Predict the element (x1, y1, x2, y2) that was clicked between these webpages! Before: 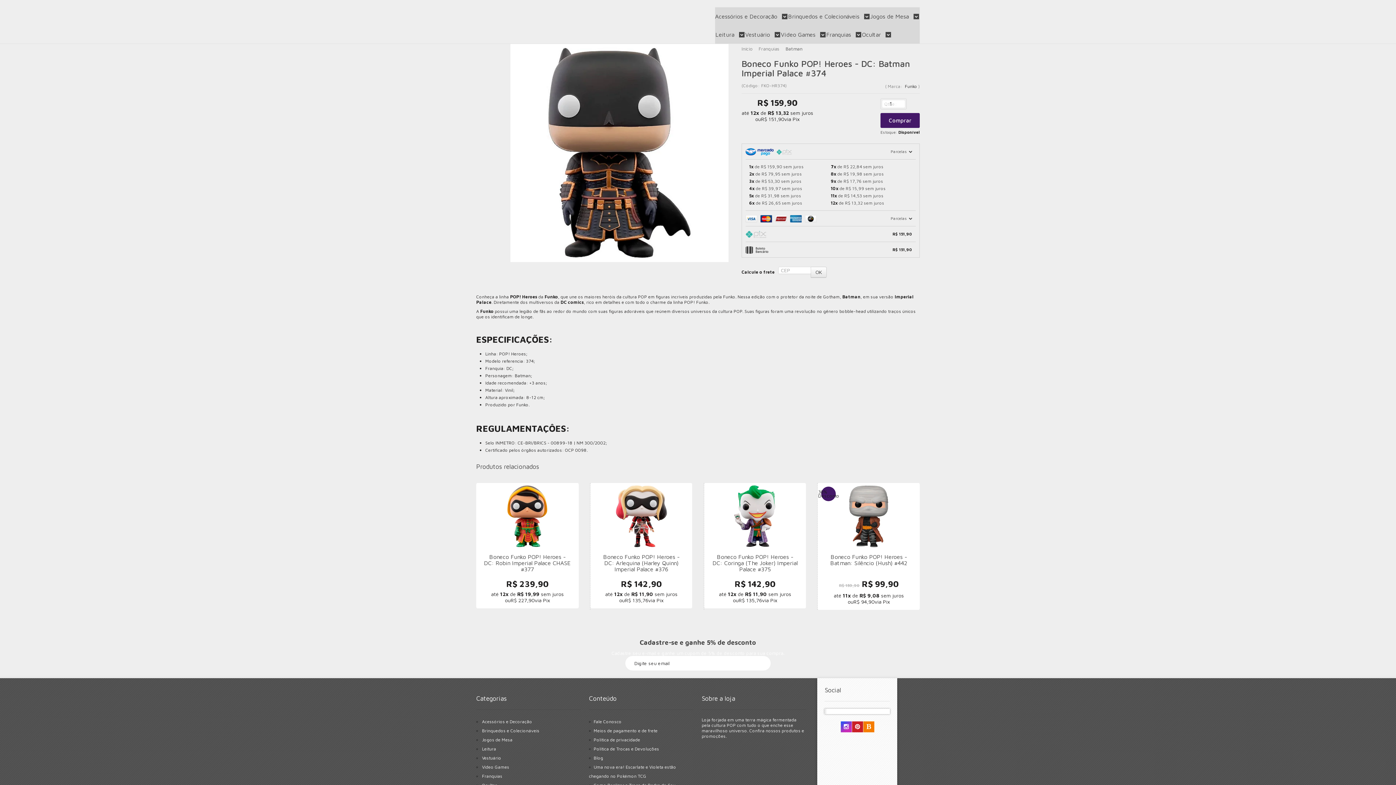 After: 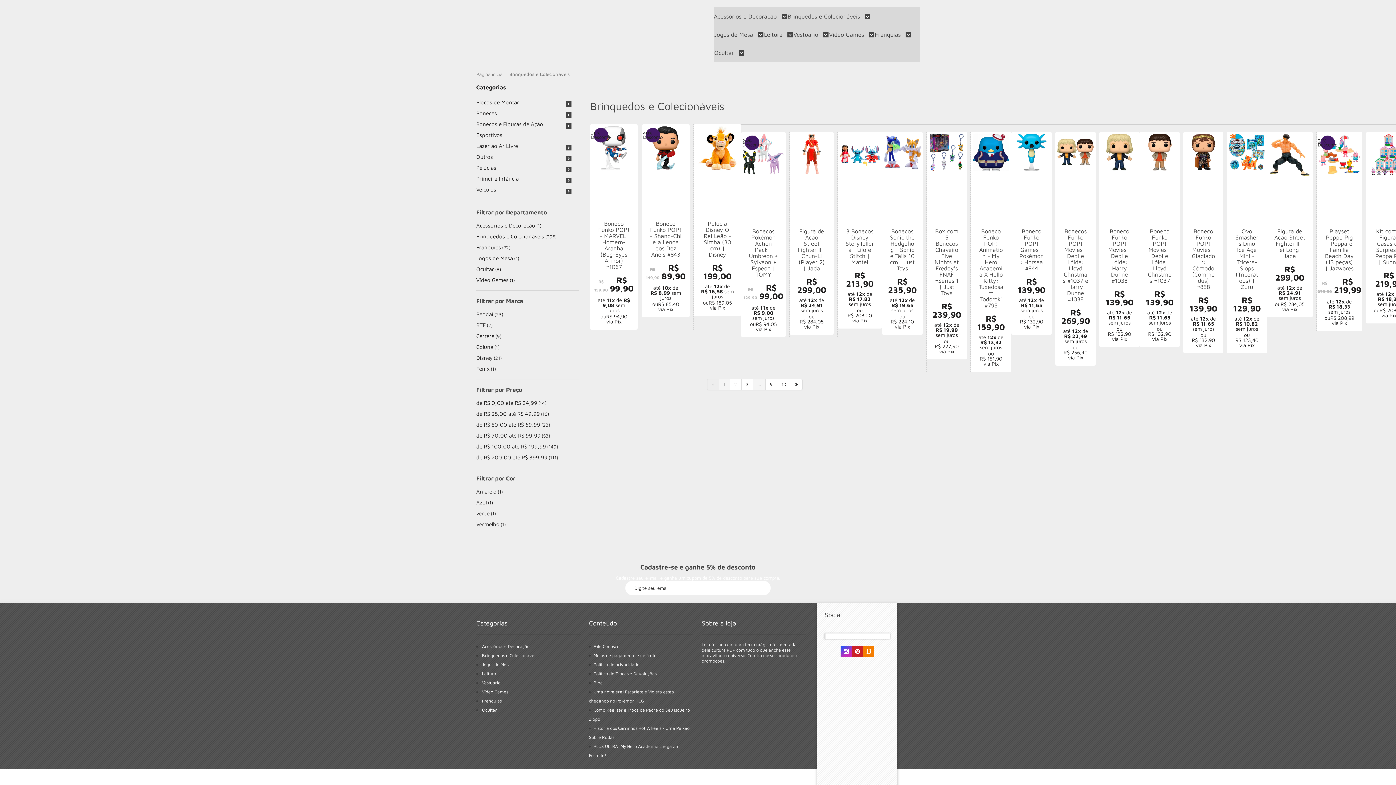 Action: label: Brinquedos e Colecionáveis bbox: (482, 728, 539, 733)